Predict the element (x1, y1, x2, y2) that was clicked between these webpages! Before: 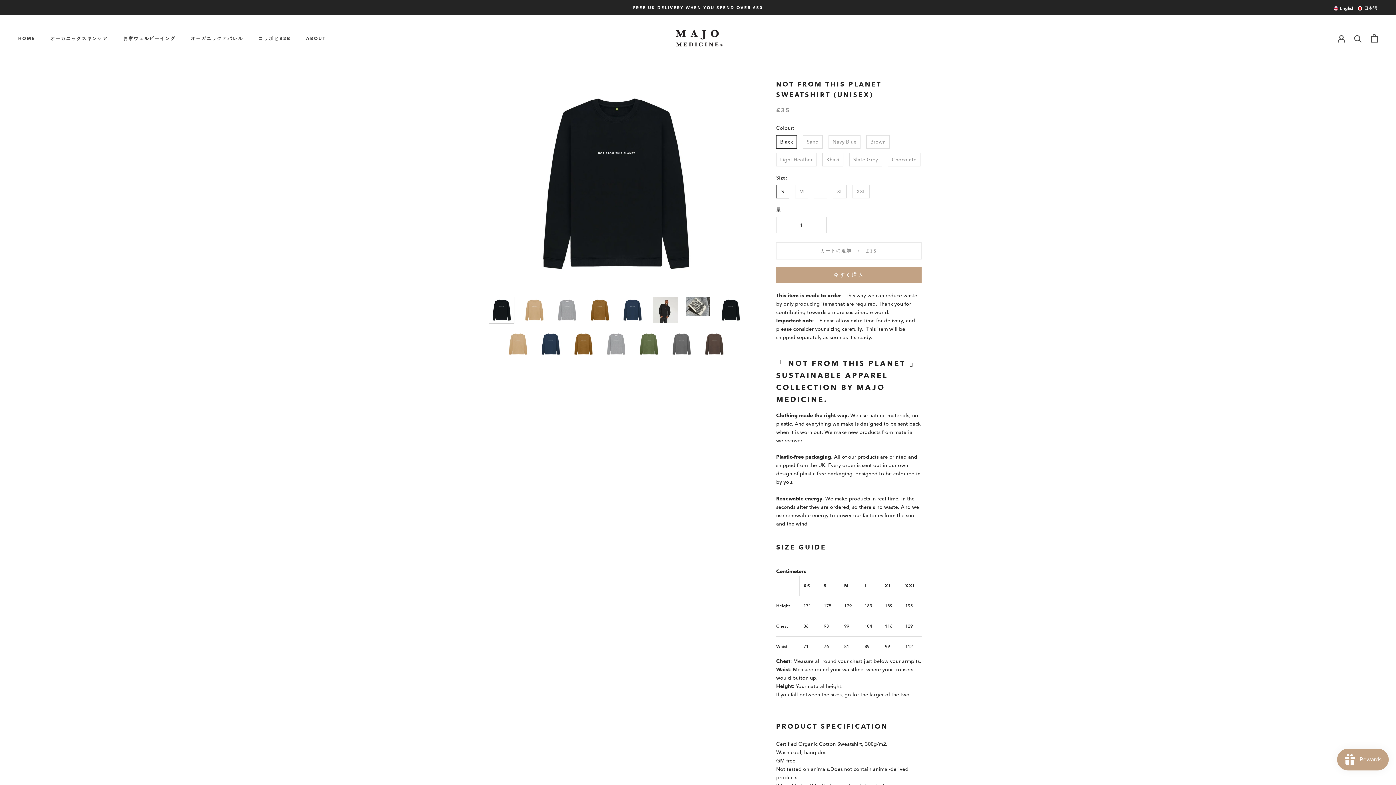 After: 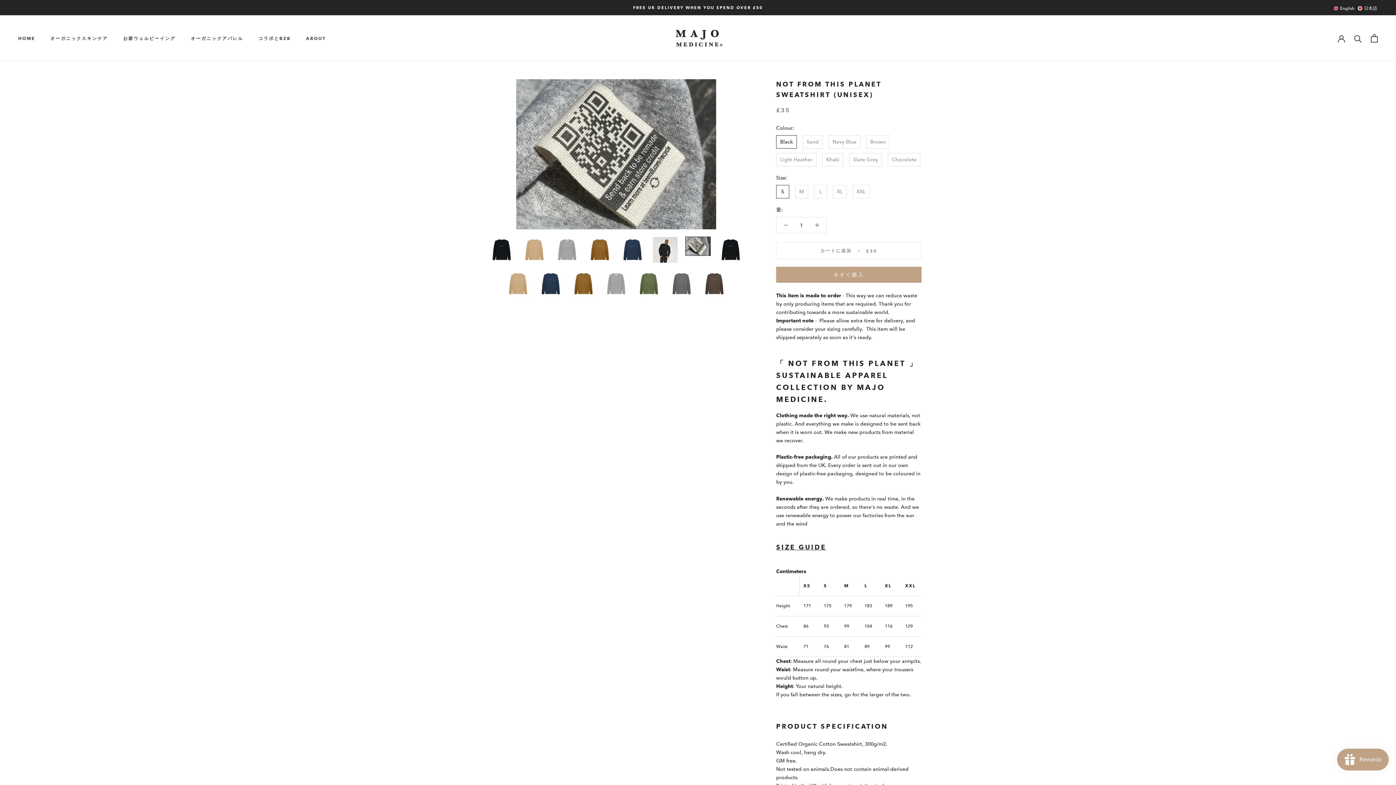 Action: bbox: (685, 296, 710, 316)